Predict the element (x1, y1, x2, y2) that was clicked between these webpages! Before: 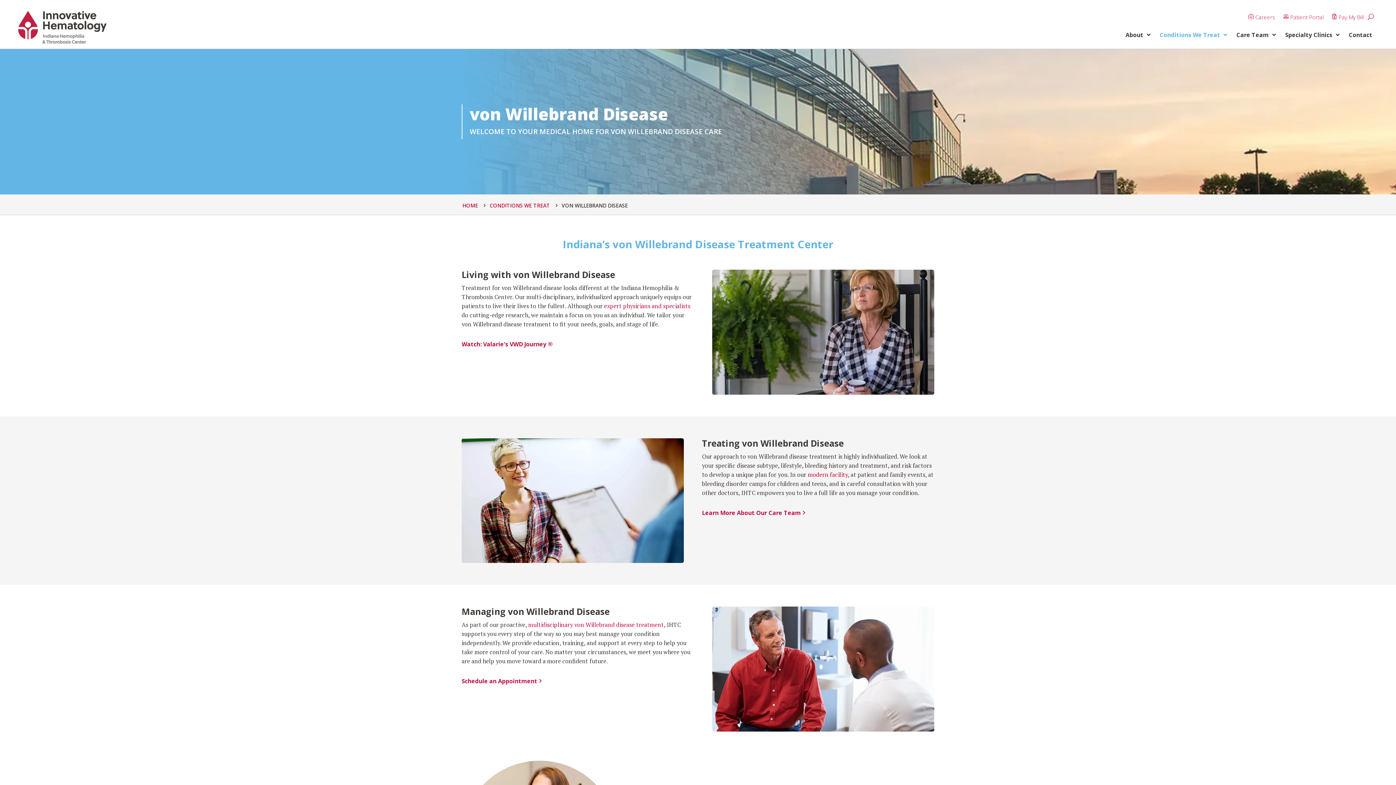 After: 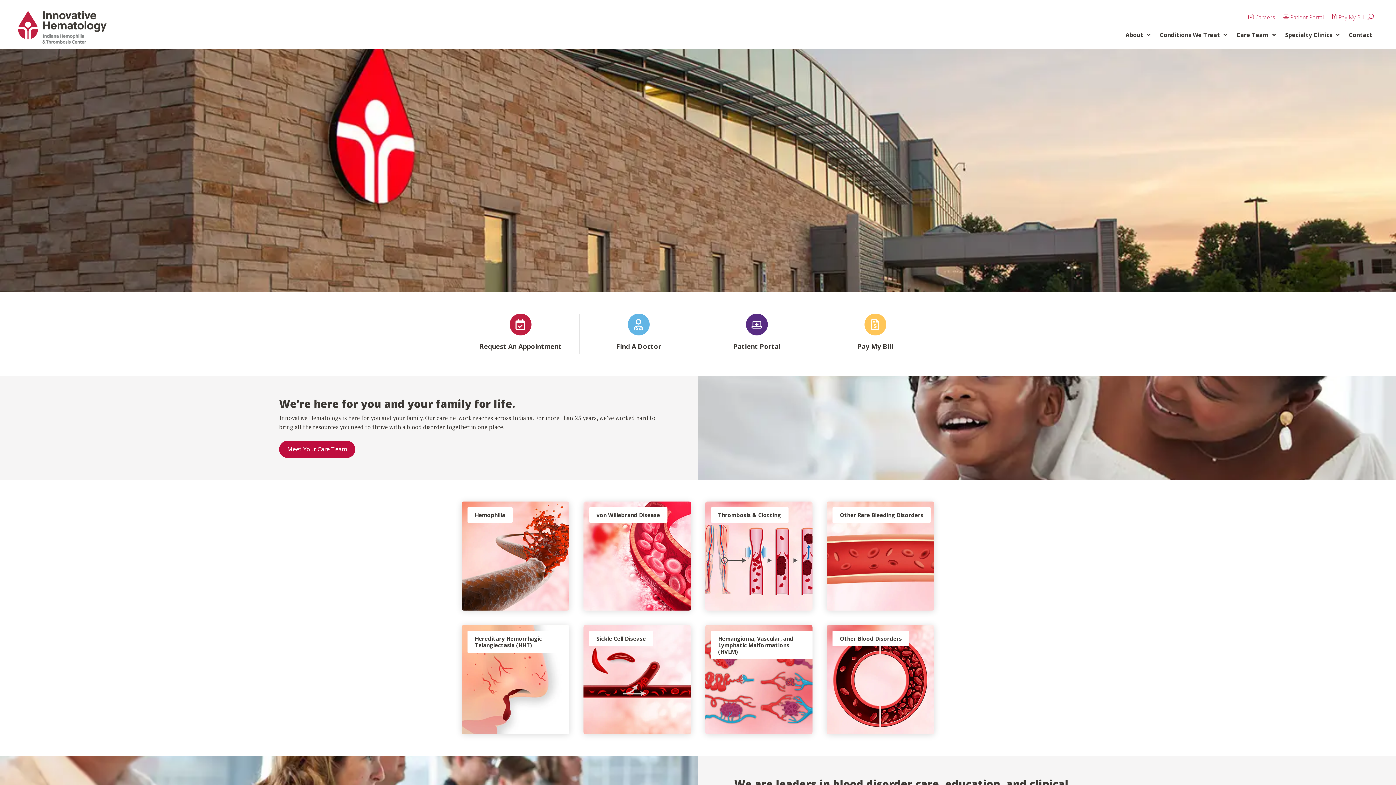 Action: bbox: (18, 37, 106, 45)